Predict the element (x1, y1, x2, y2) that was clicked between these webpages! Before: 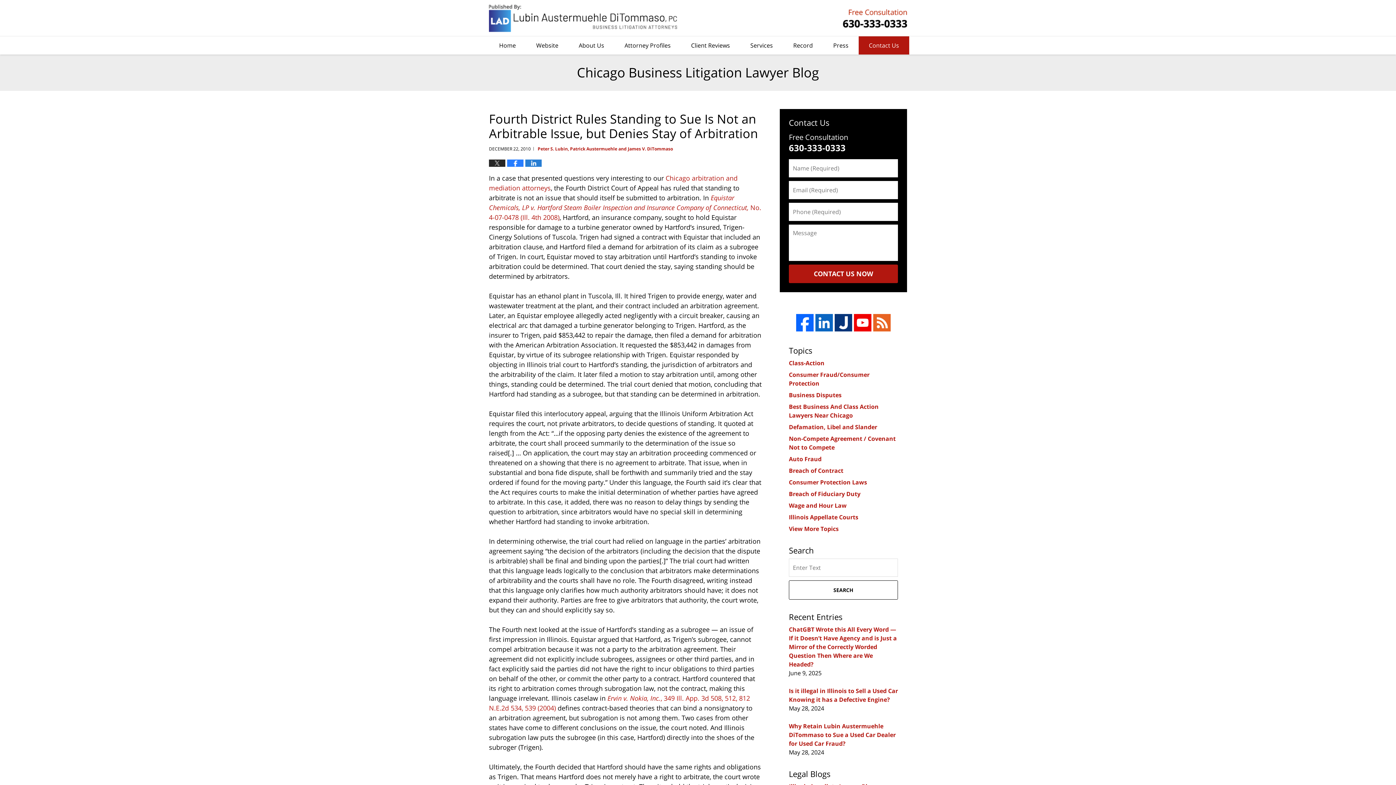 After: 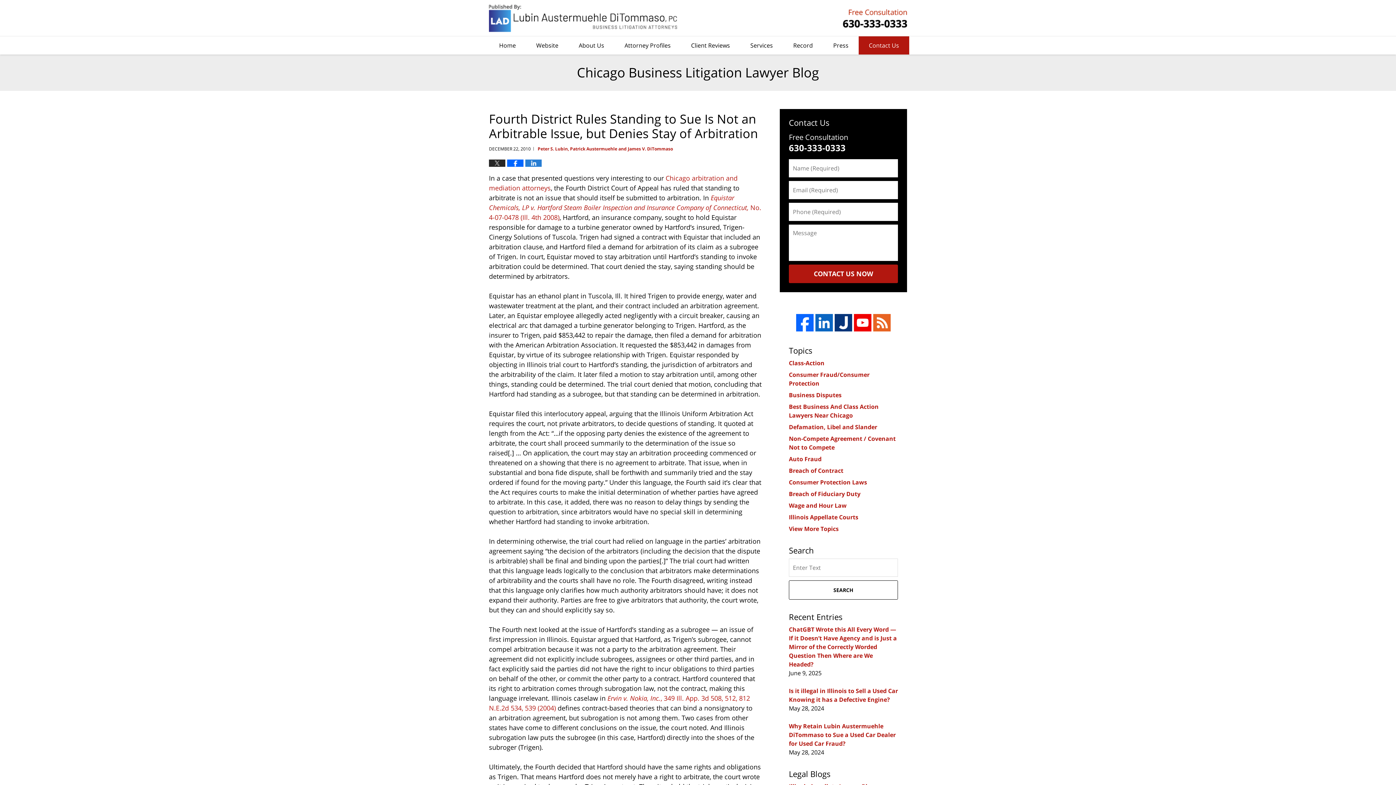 Action: bbox: (507, 159, 523, 166)